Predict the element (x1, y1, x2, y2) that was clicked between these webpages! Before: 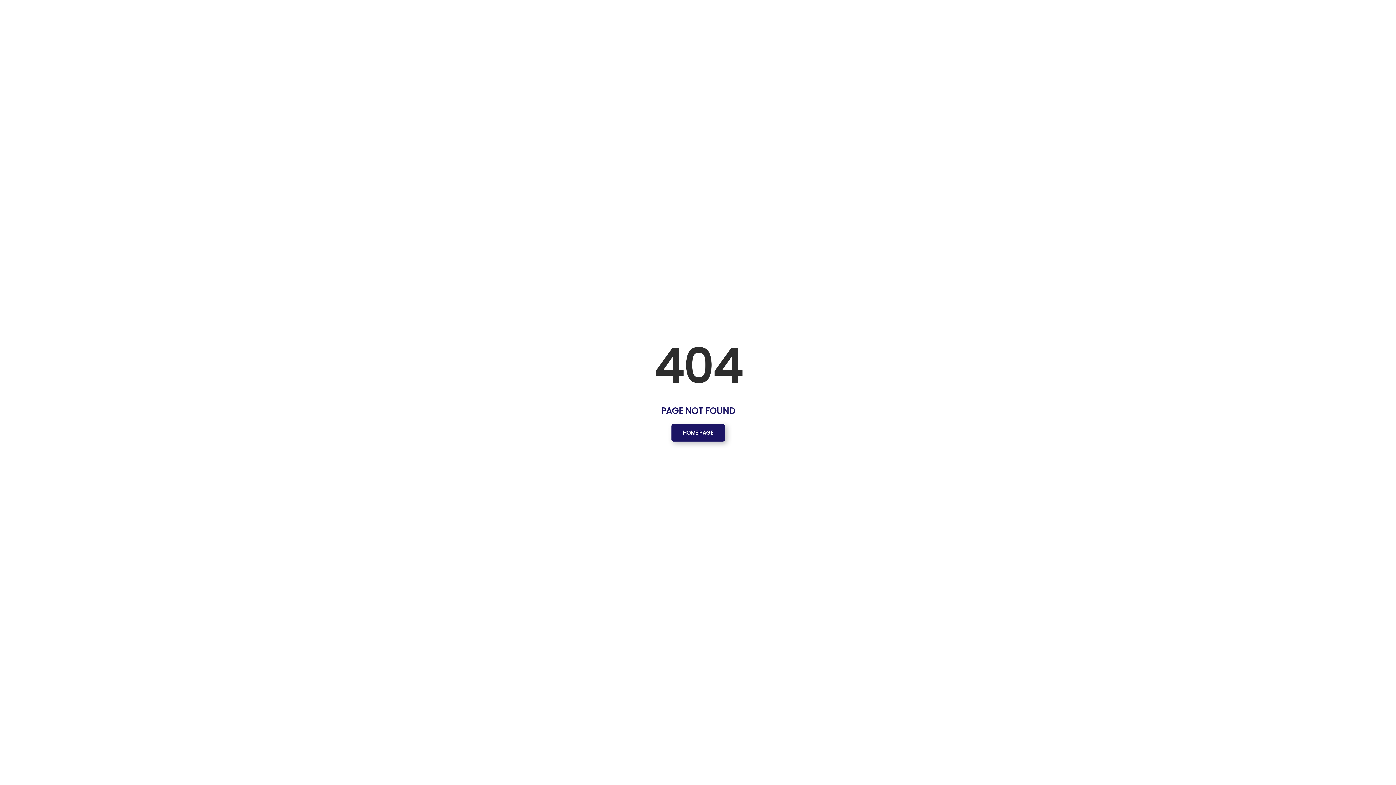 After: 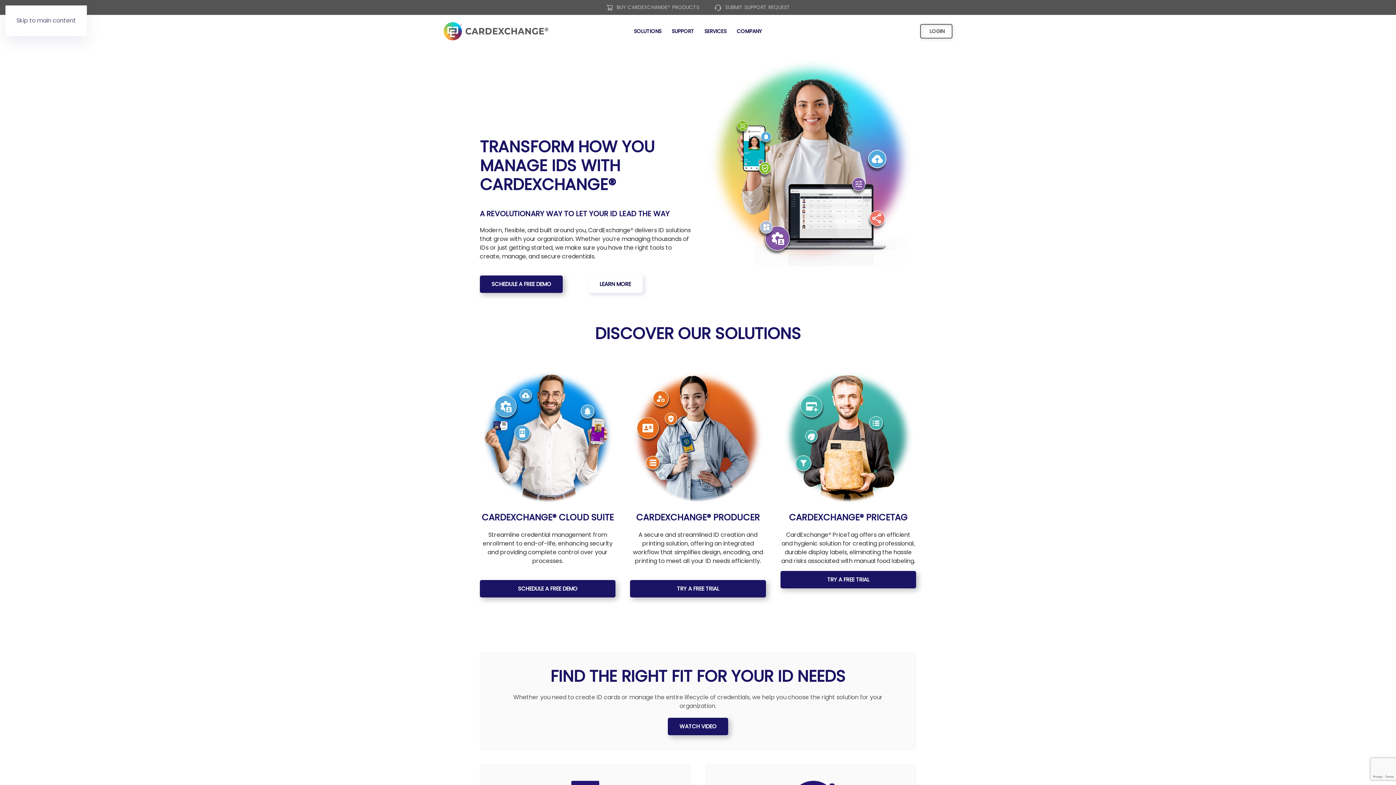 Action: label: HOME PAGE bbox: (671, 424, 724, 441)